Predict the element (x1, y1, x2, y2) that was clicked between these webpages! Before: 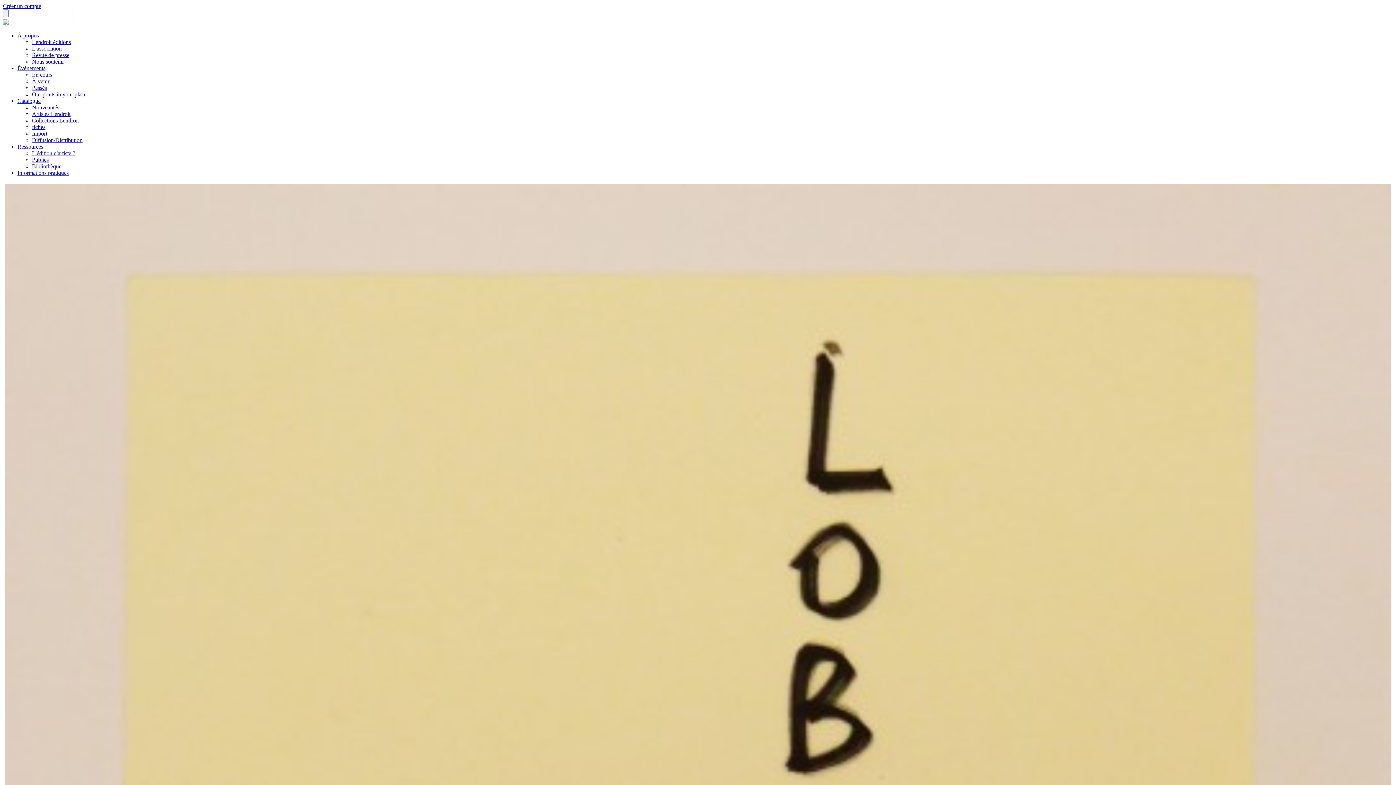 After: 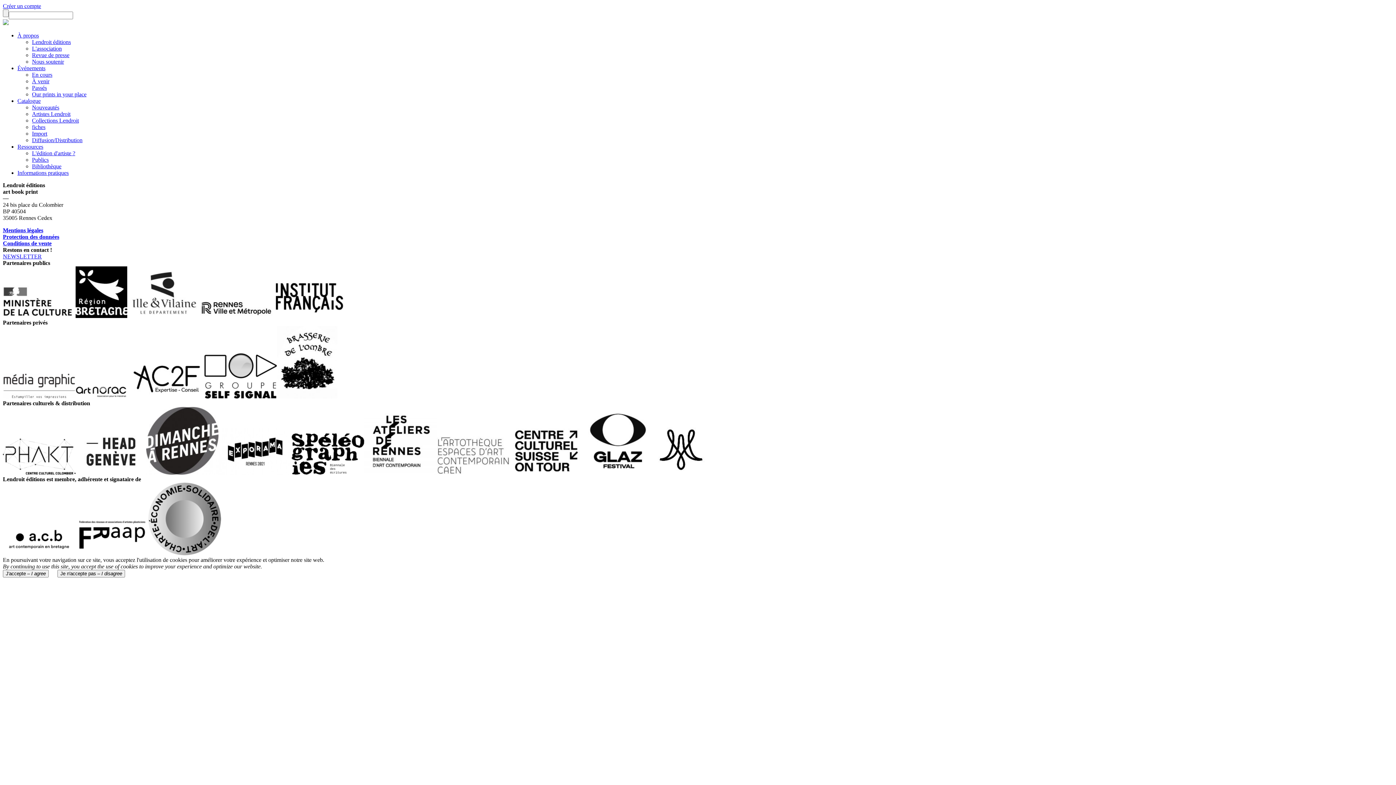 Action: label: fiches bbox: (32, 124, 45, 130)